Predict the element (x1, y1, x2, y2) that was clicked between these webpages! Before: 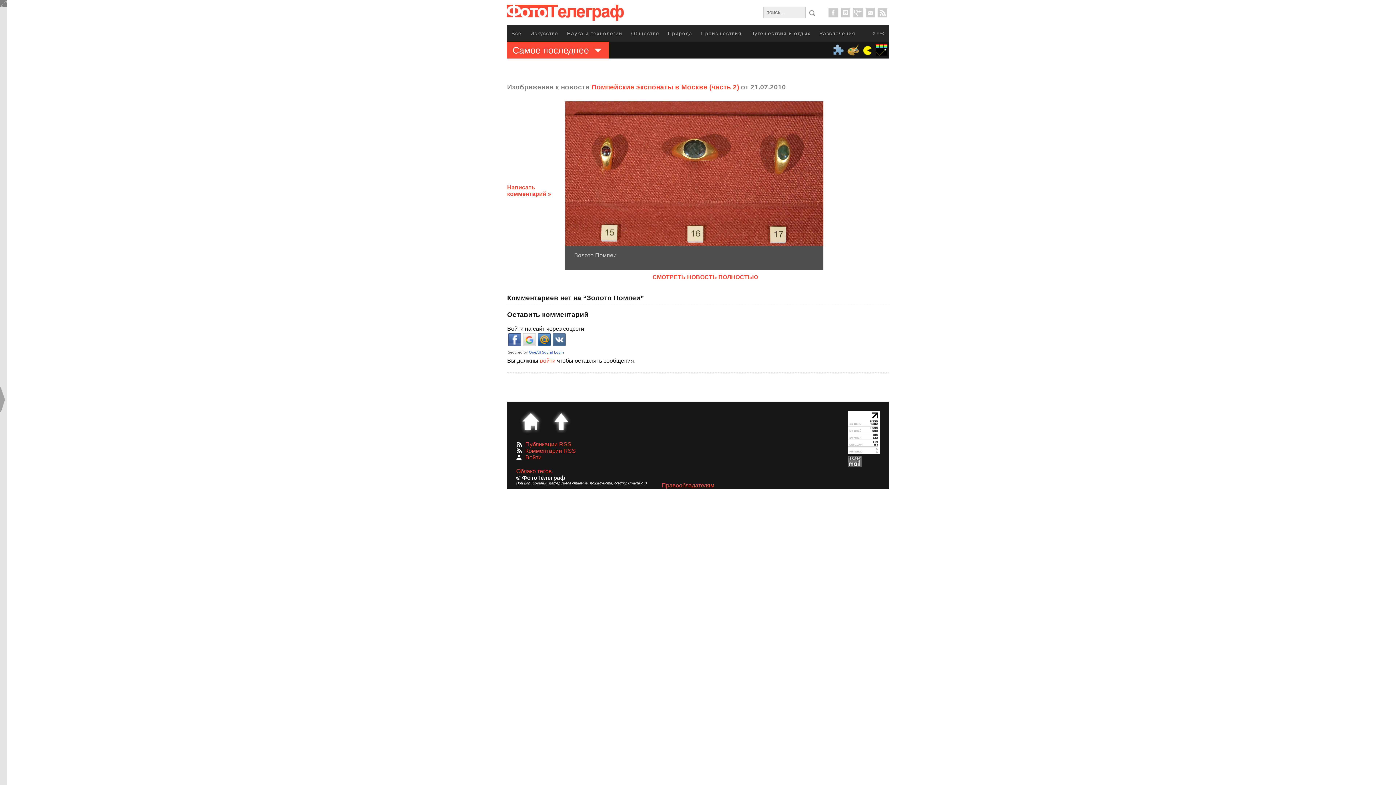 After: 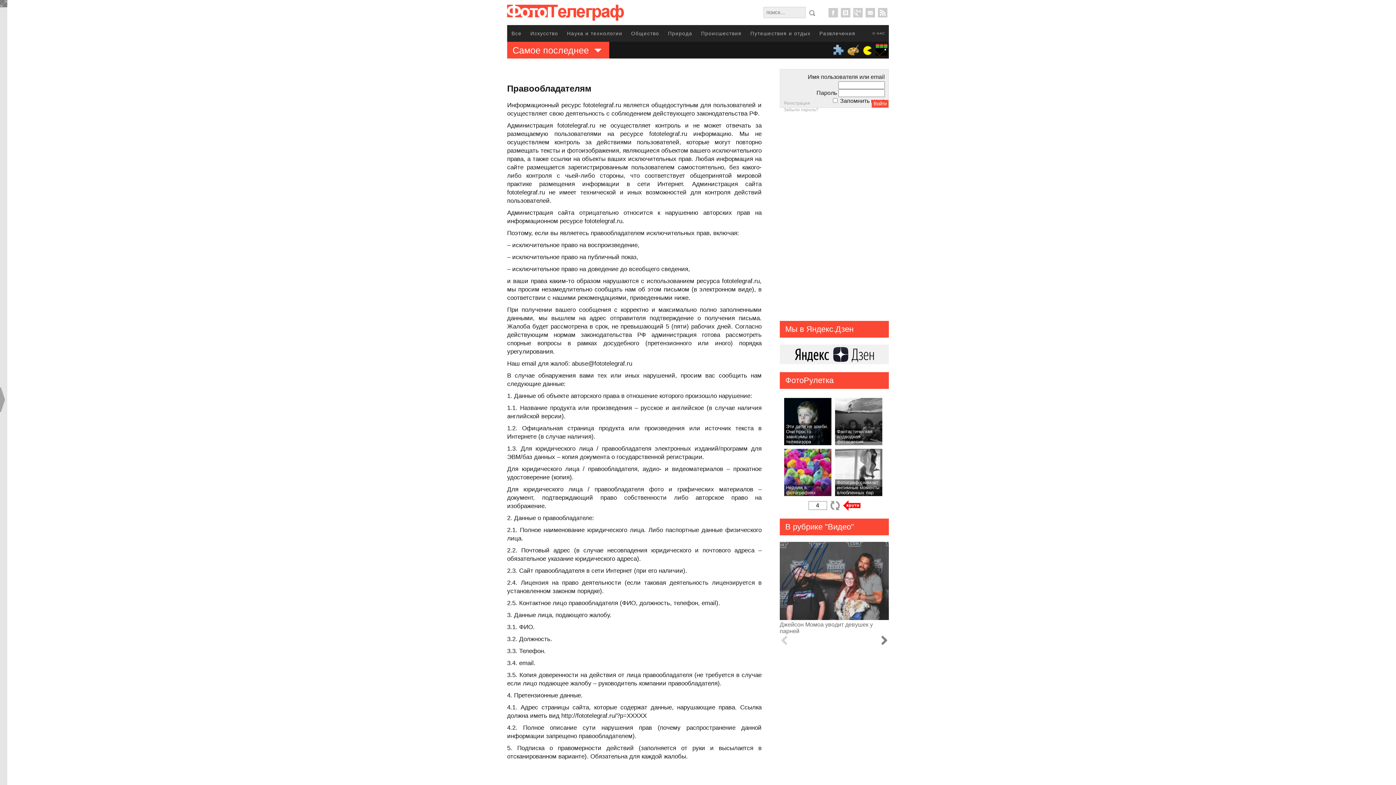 Action: label: Правообладателям bbox: (661, 482, 714, 488)